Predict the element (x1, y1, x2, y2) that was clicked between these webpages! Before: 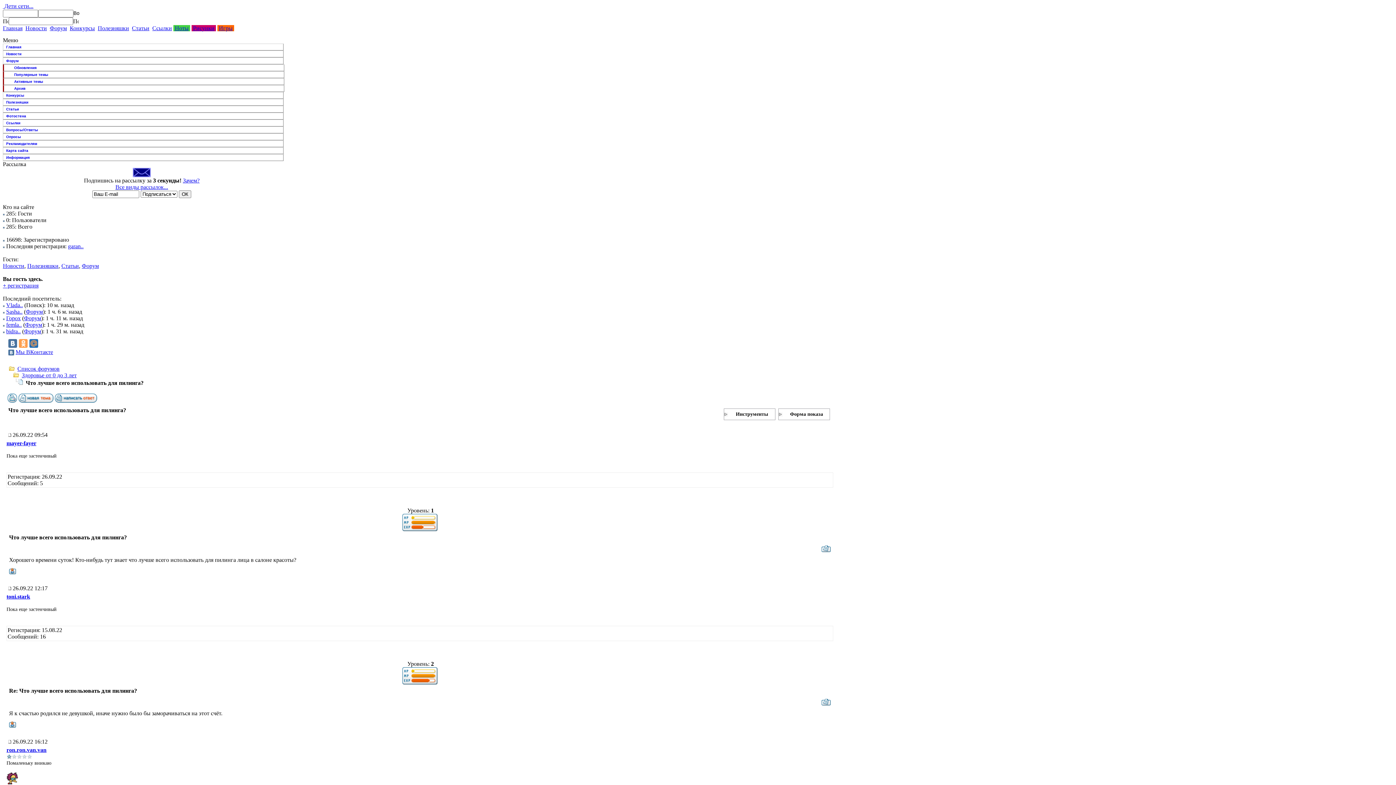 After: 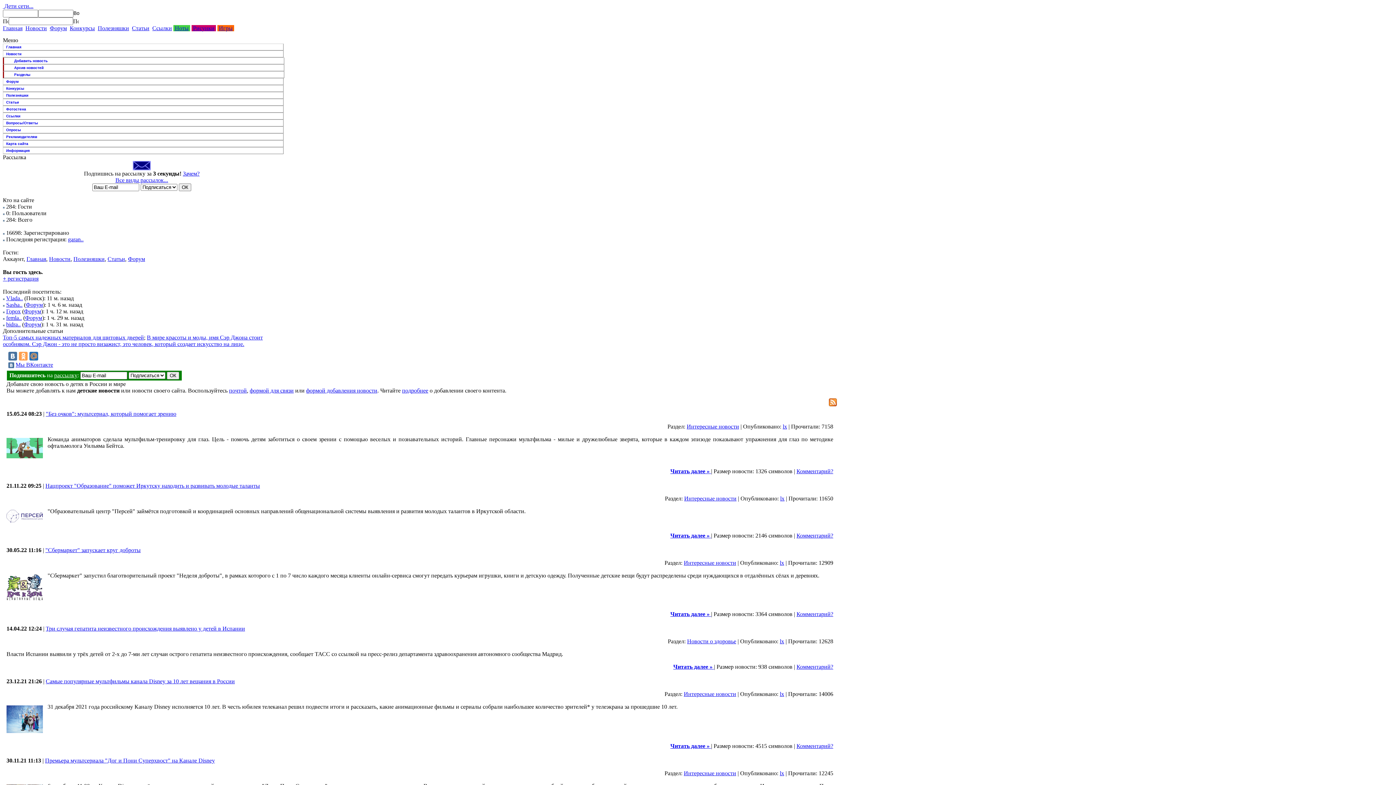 Action: bbox: (25, 25, 46, 31) label: Новости